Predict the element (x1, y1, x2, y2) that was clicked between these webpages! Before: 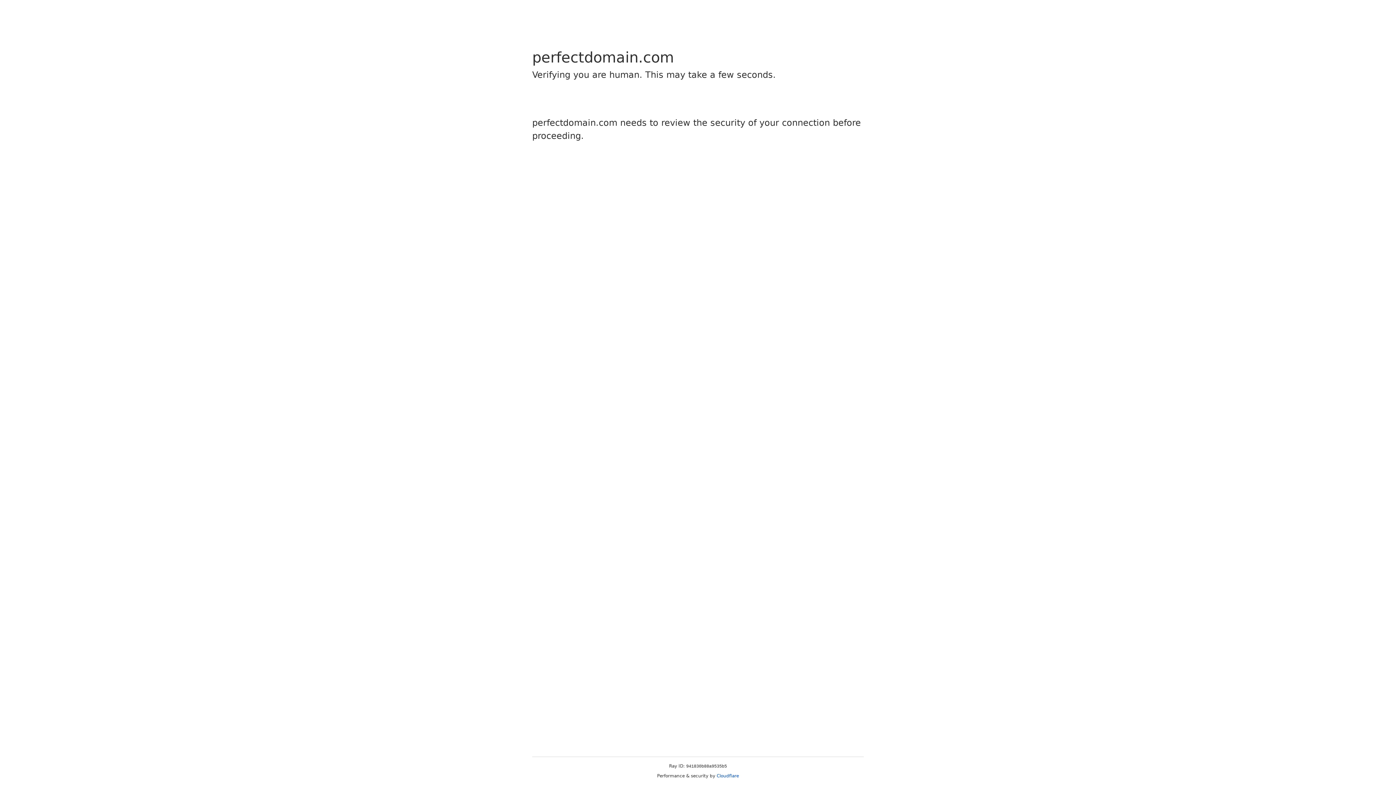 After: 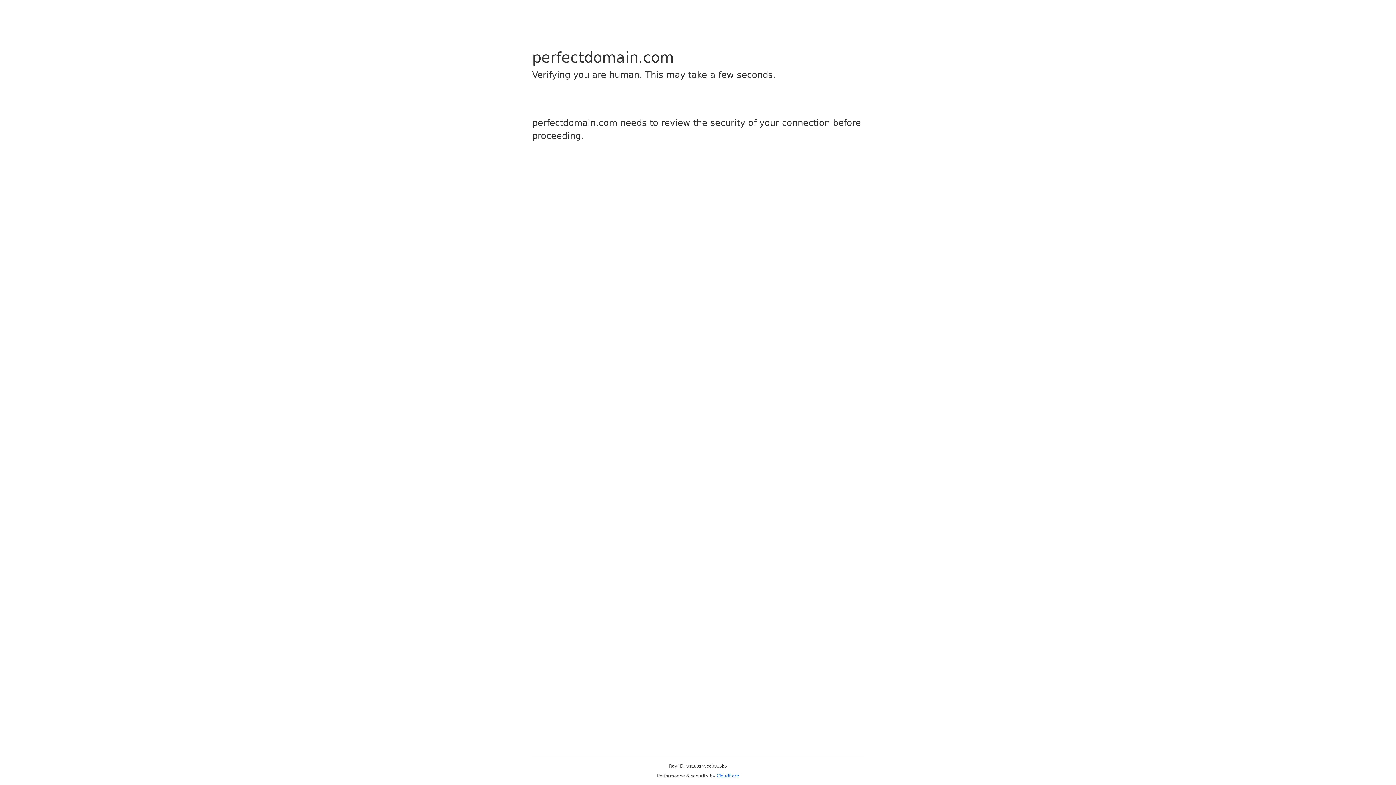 Action: bbox: (716, 773, 739, 778) label: Cloudflare